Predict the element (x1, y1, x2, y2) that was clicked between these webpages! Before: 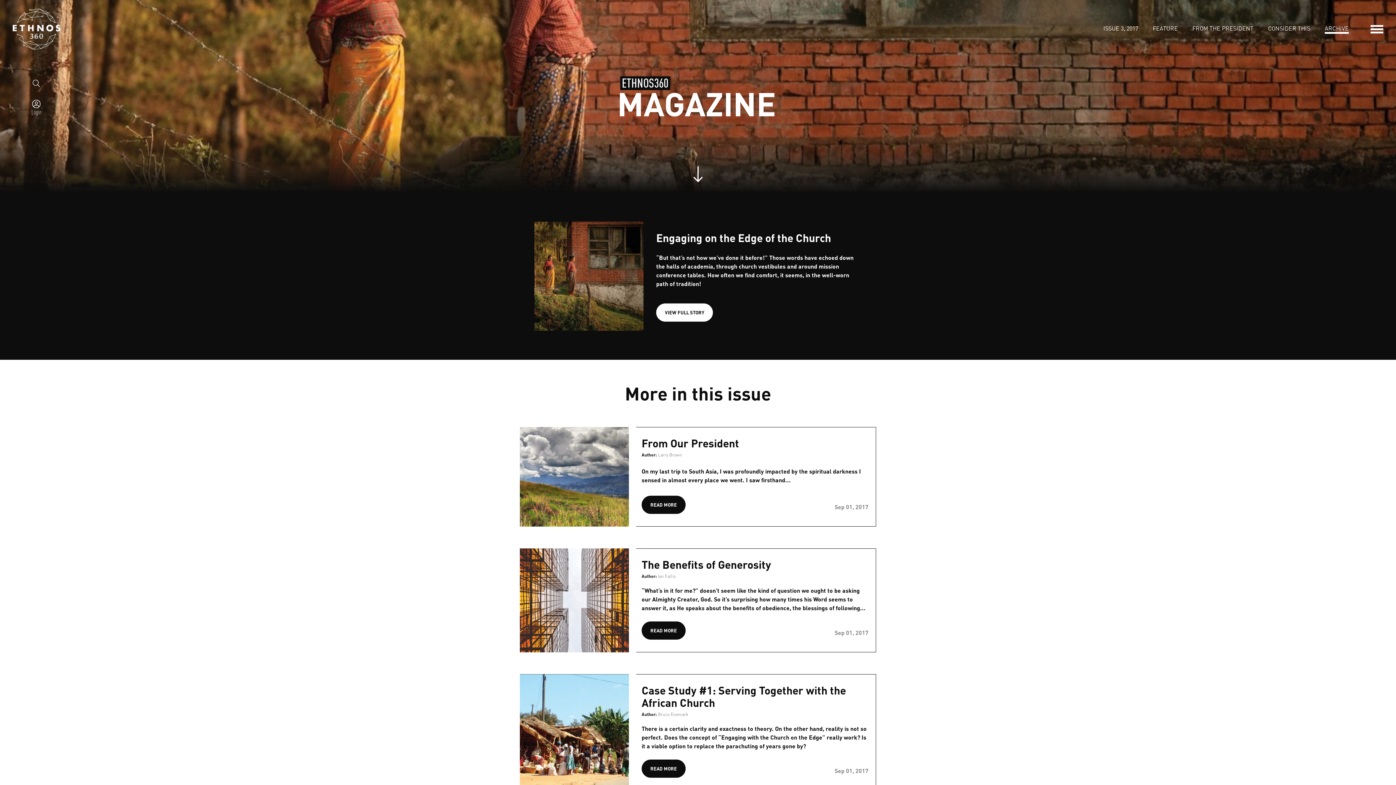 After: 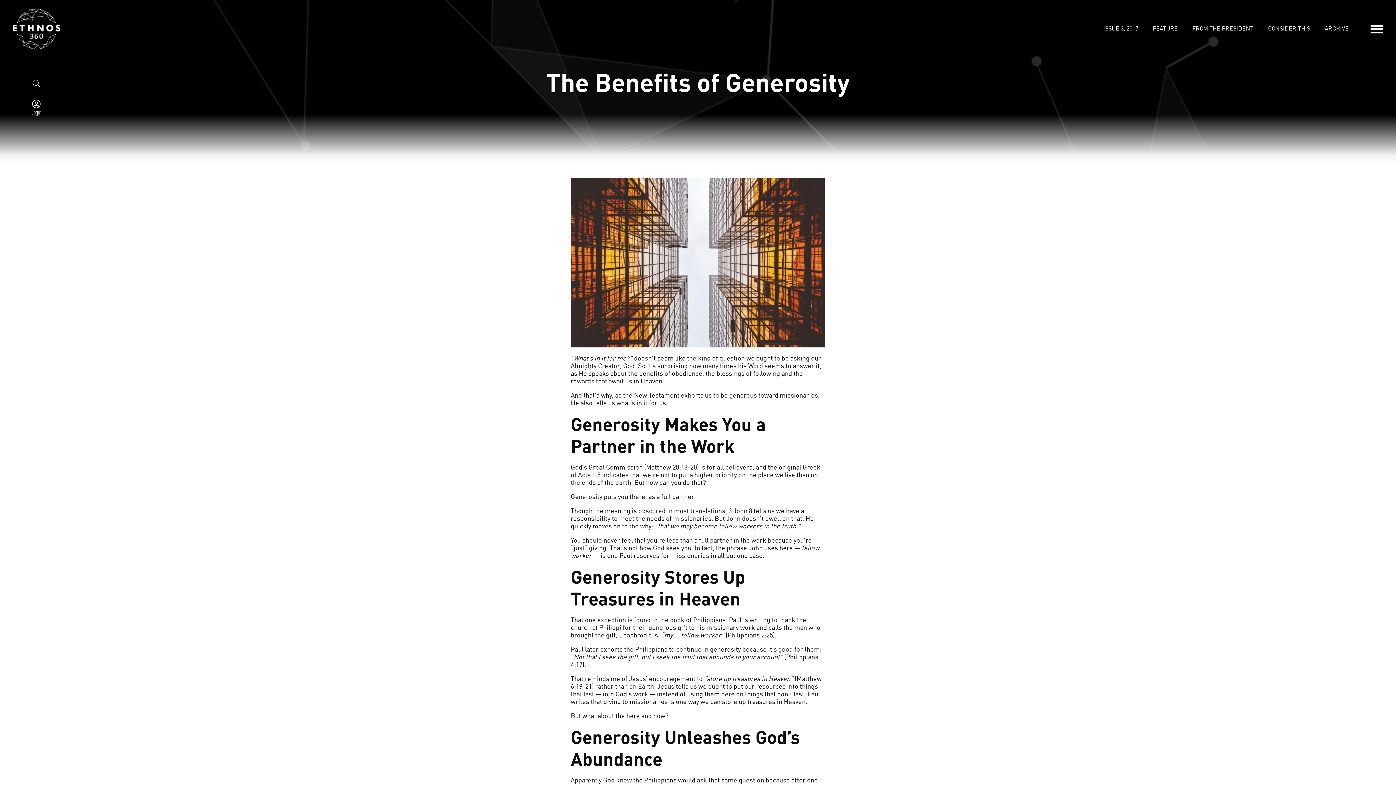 Action: bbox: (641, 557, 771, 571) label: The Benefits of Generosity